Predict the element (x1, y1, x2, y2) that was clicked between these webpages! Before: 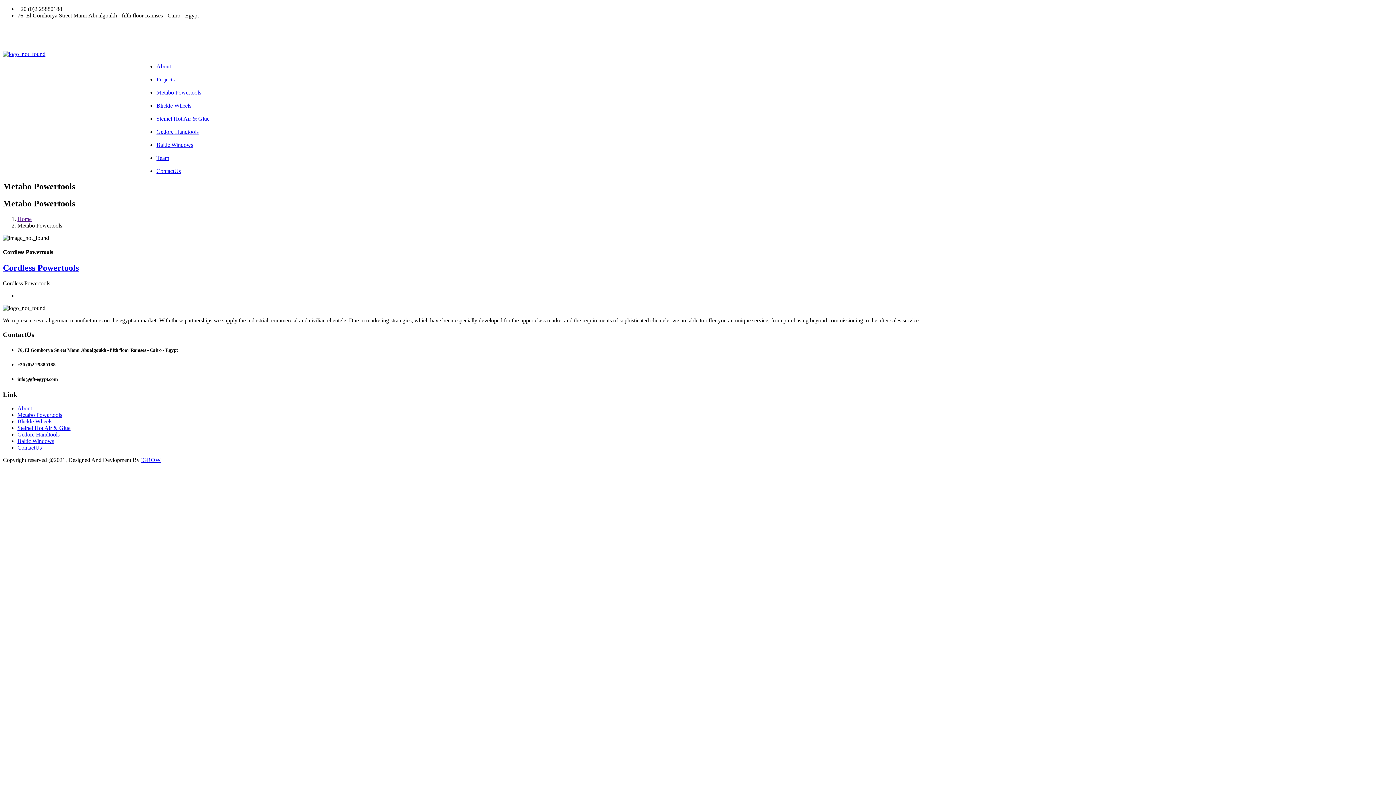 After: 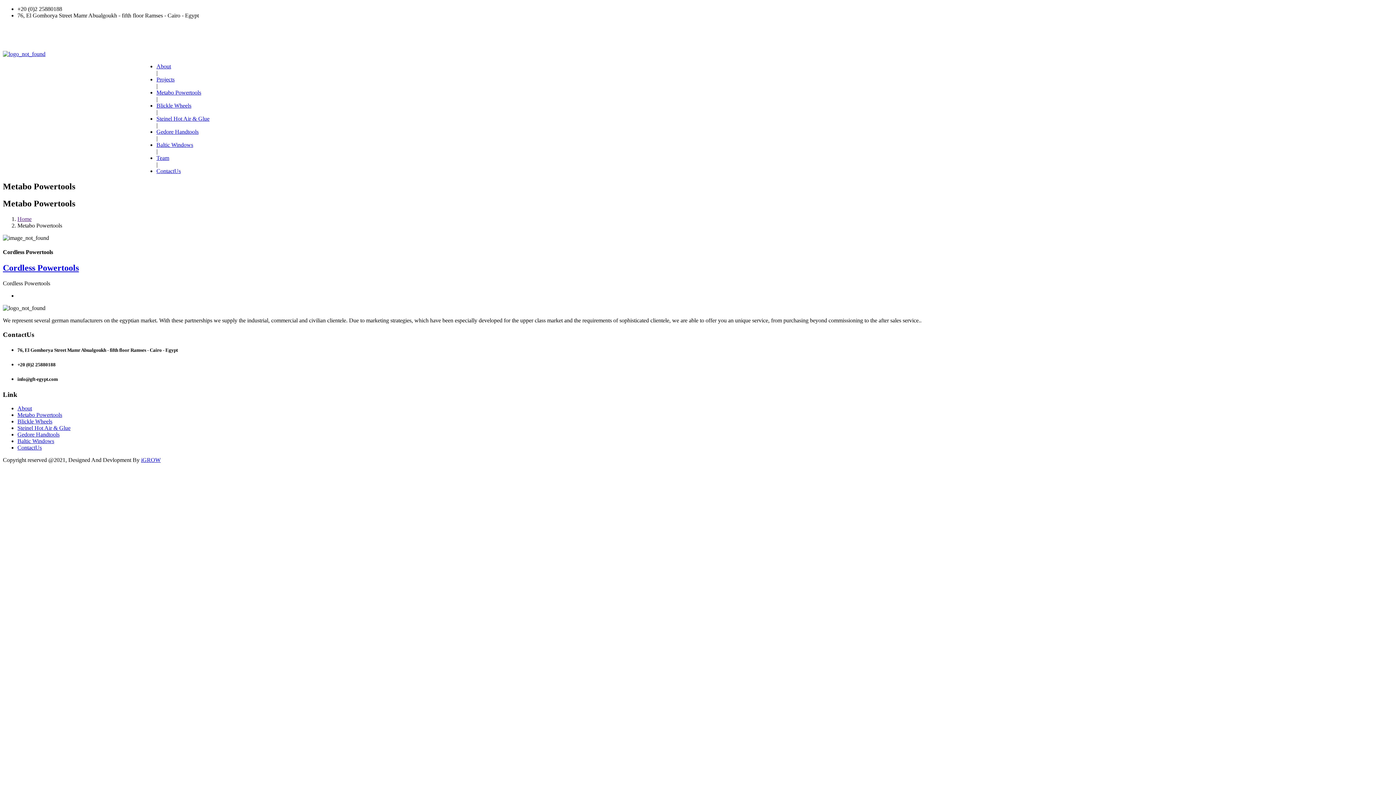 Action: label: Home bbox: (17, 215, 31, 222)